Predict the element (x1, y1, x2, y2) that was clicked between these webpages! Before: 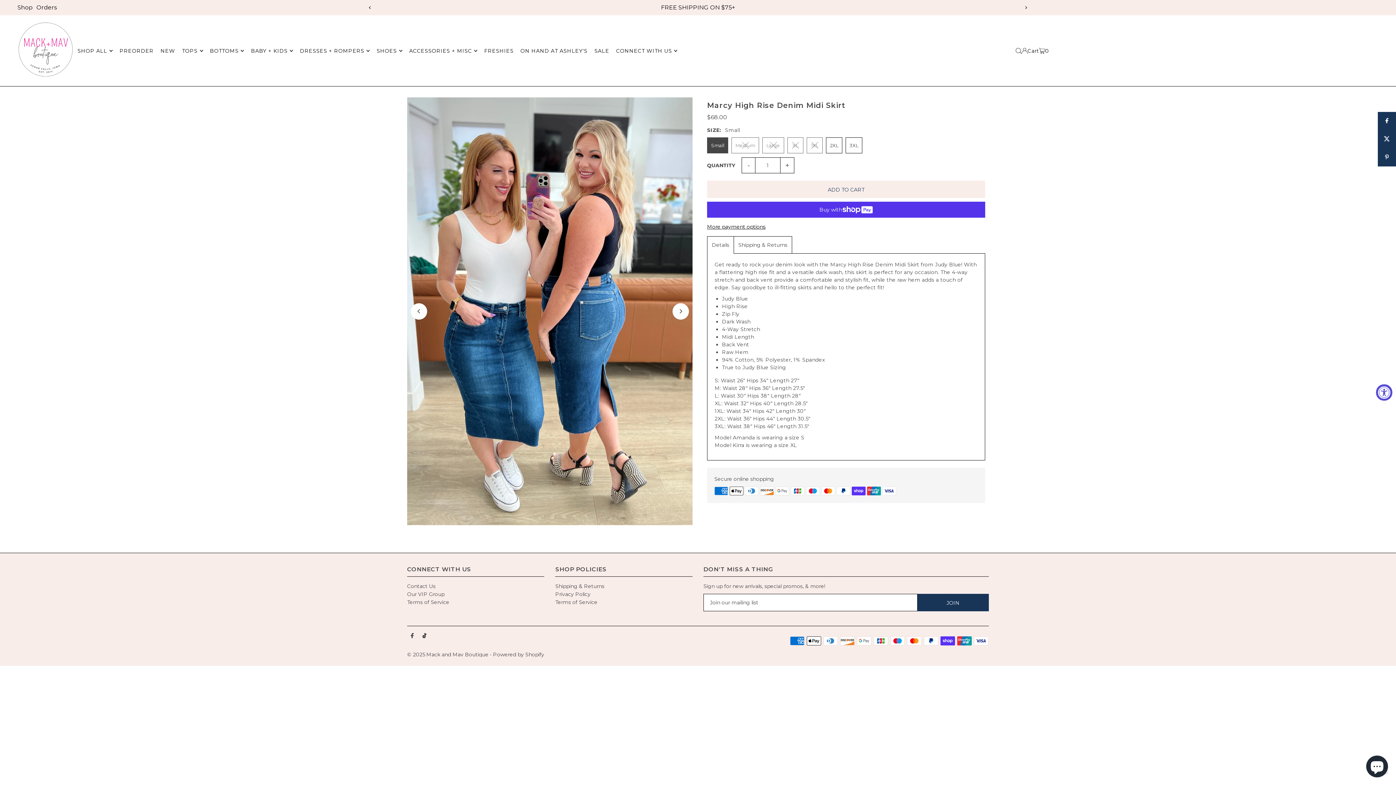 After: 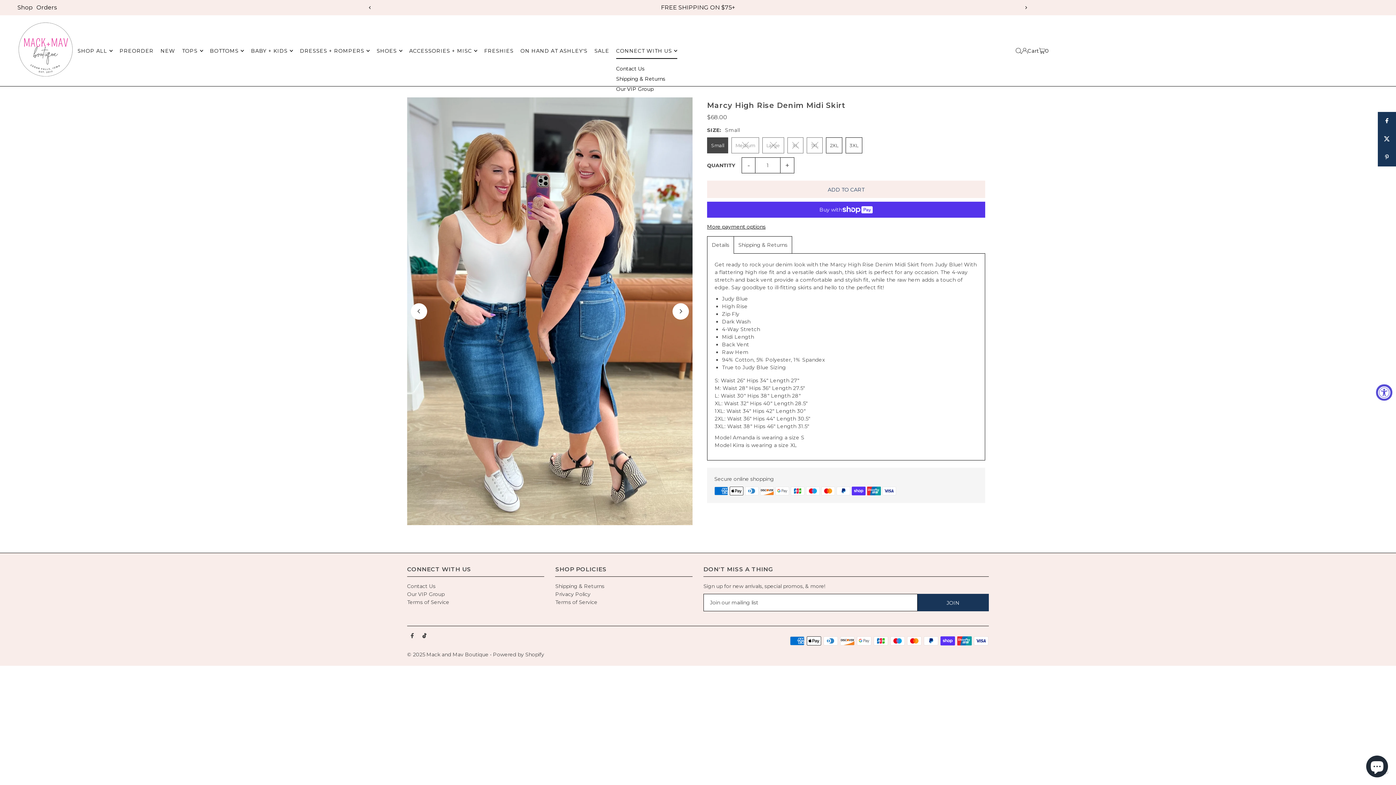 Action: bbox: (616, 41, 677, 60) label: CONNECT WITH US